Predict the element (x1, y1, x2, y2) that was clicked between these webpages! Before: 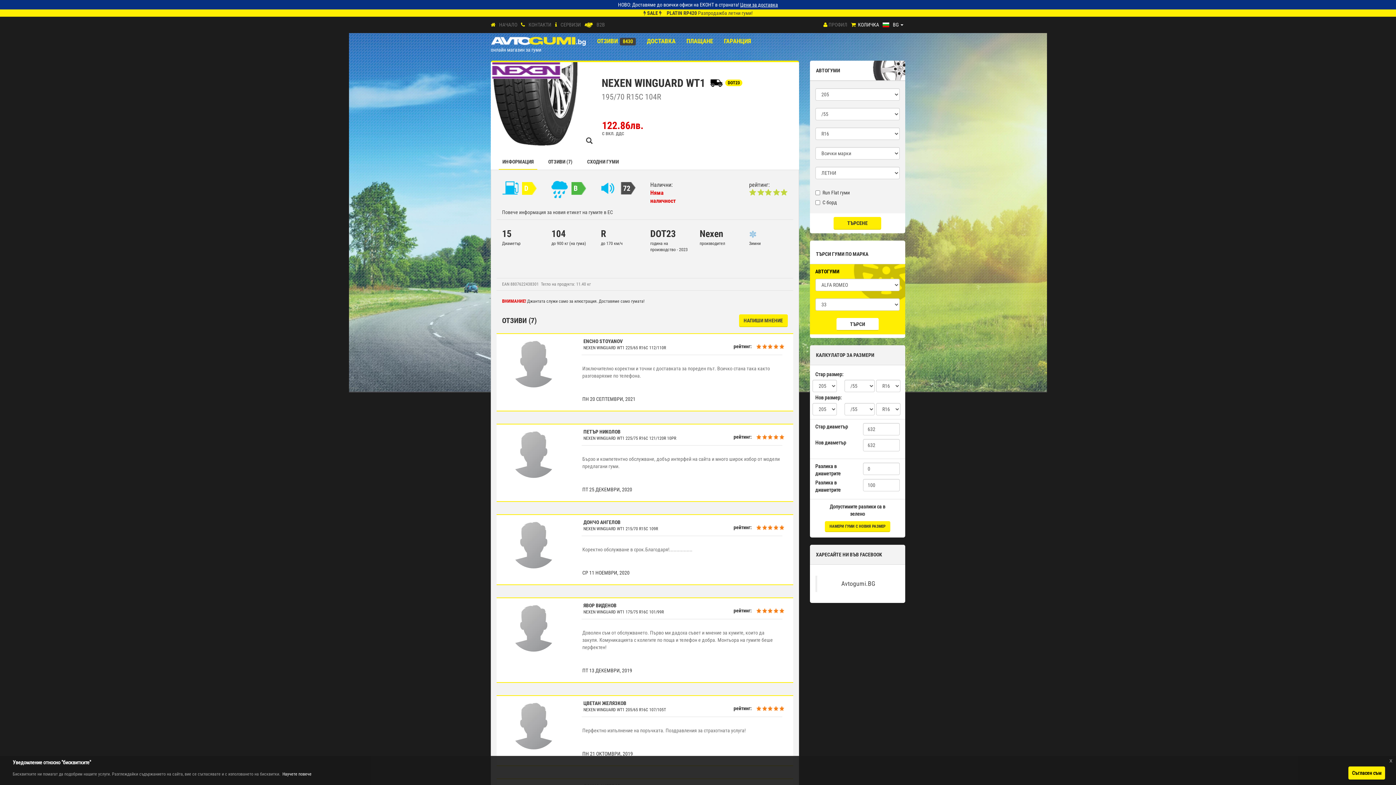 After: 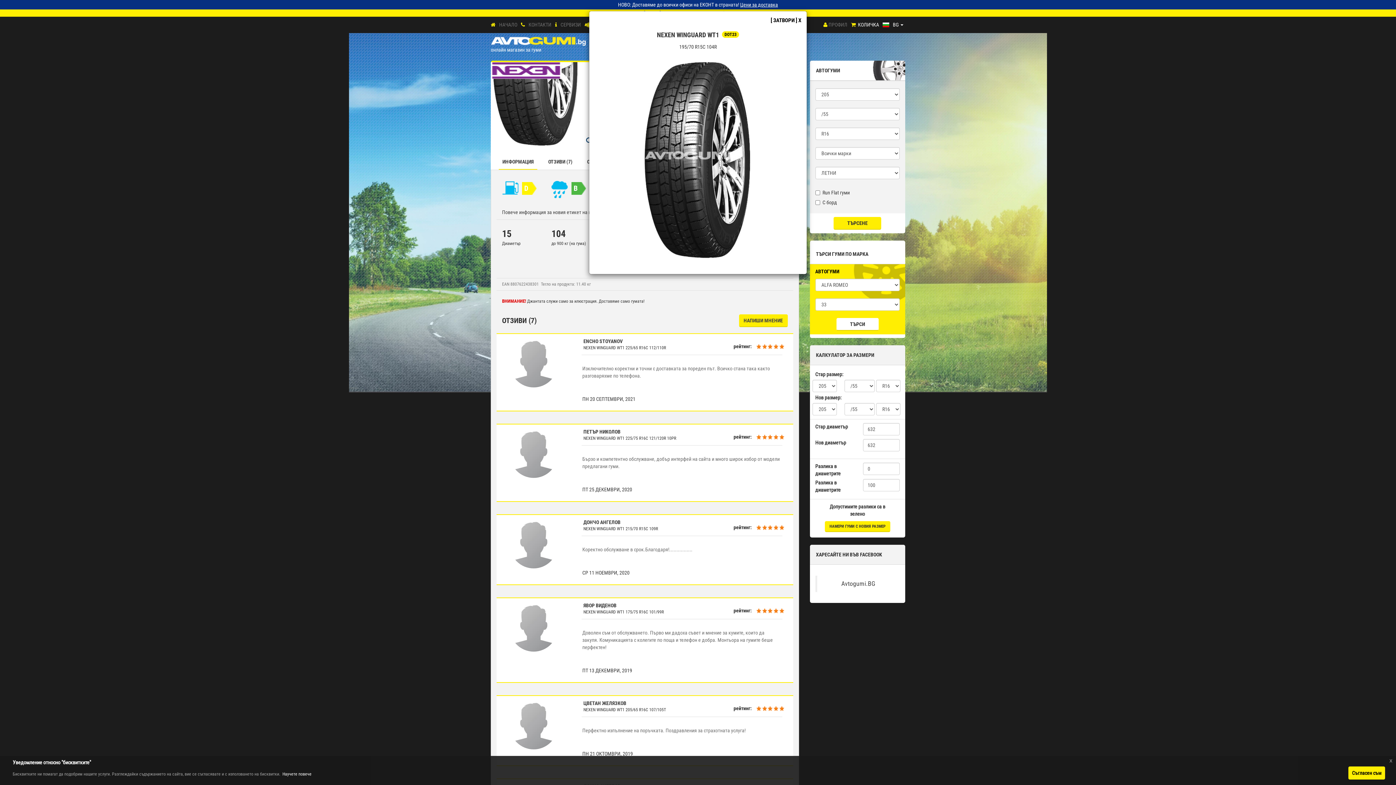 Action: bbox: (586, 136, 592, 145)